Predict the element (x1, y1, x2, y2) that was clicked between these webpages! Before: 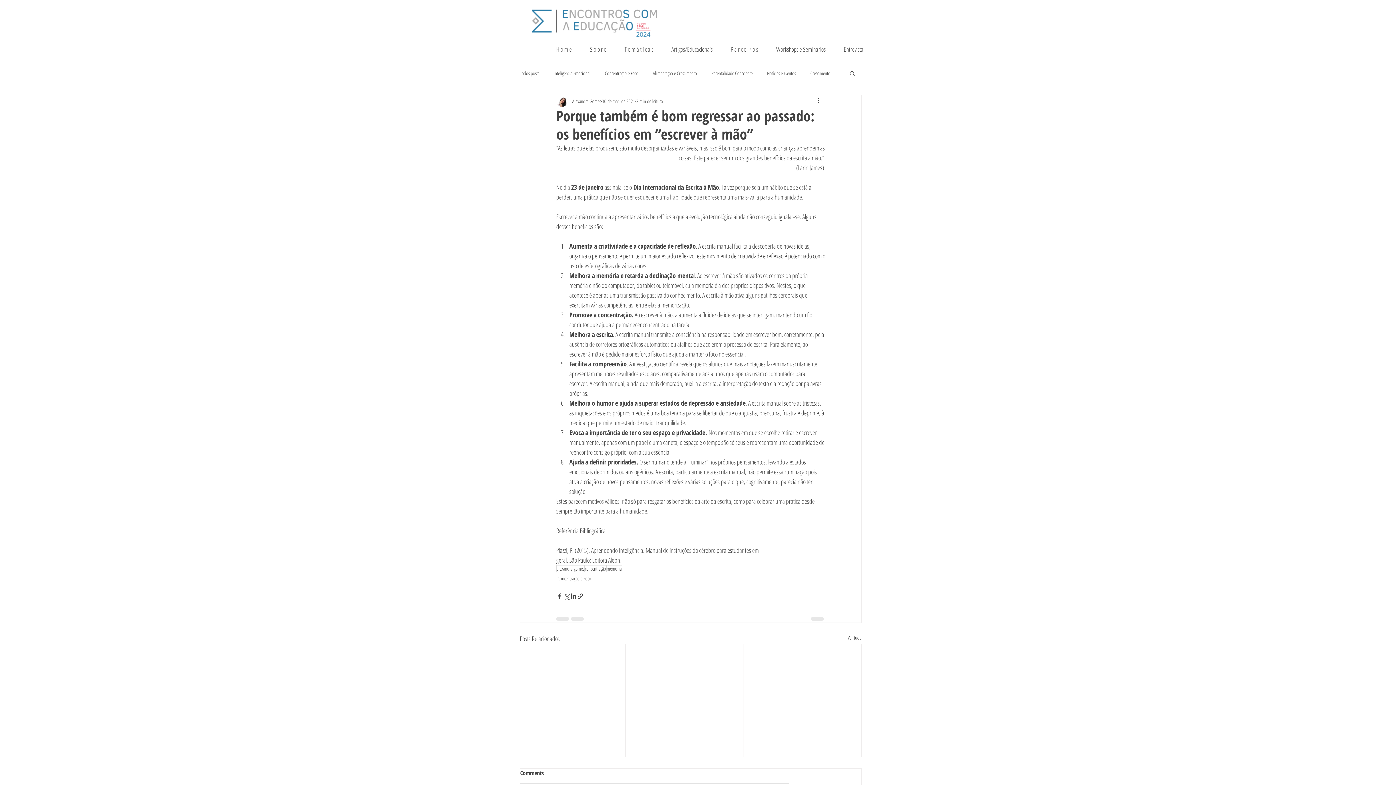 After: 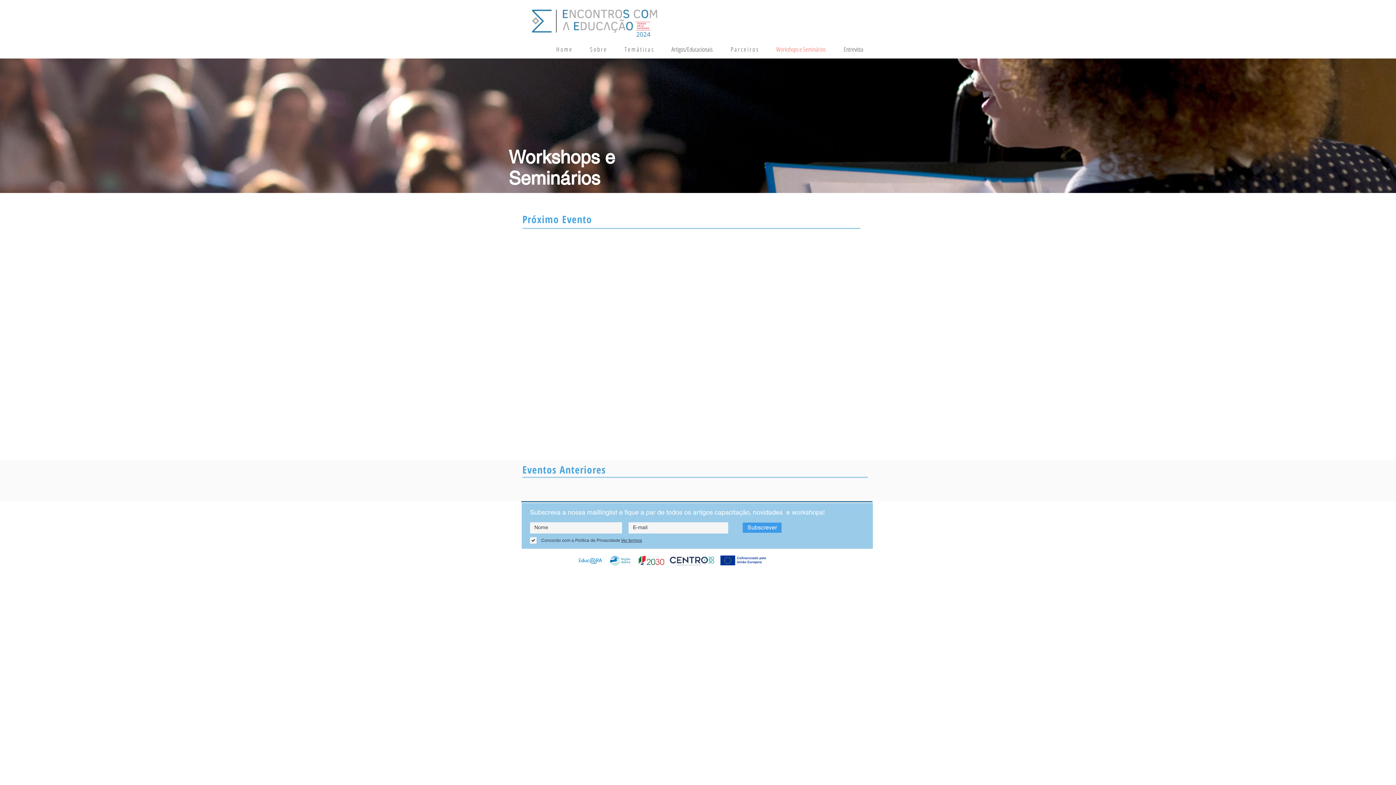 Action: bbox: (770, 40, 838, 58) label: Workshops e Seminários